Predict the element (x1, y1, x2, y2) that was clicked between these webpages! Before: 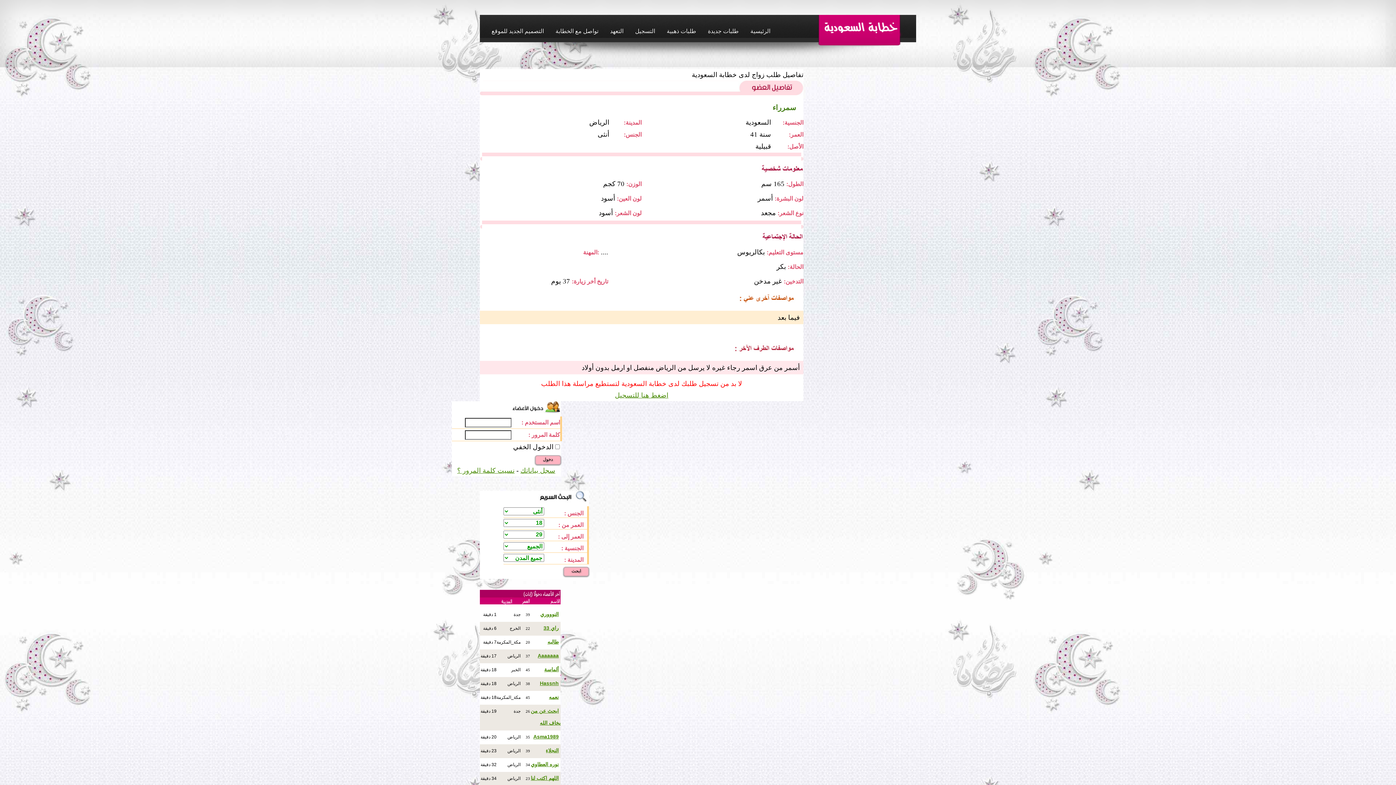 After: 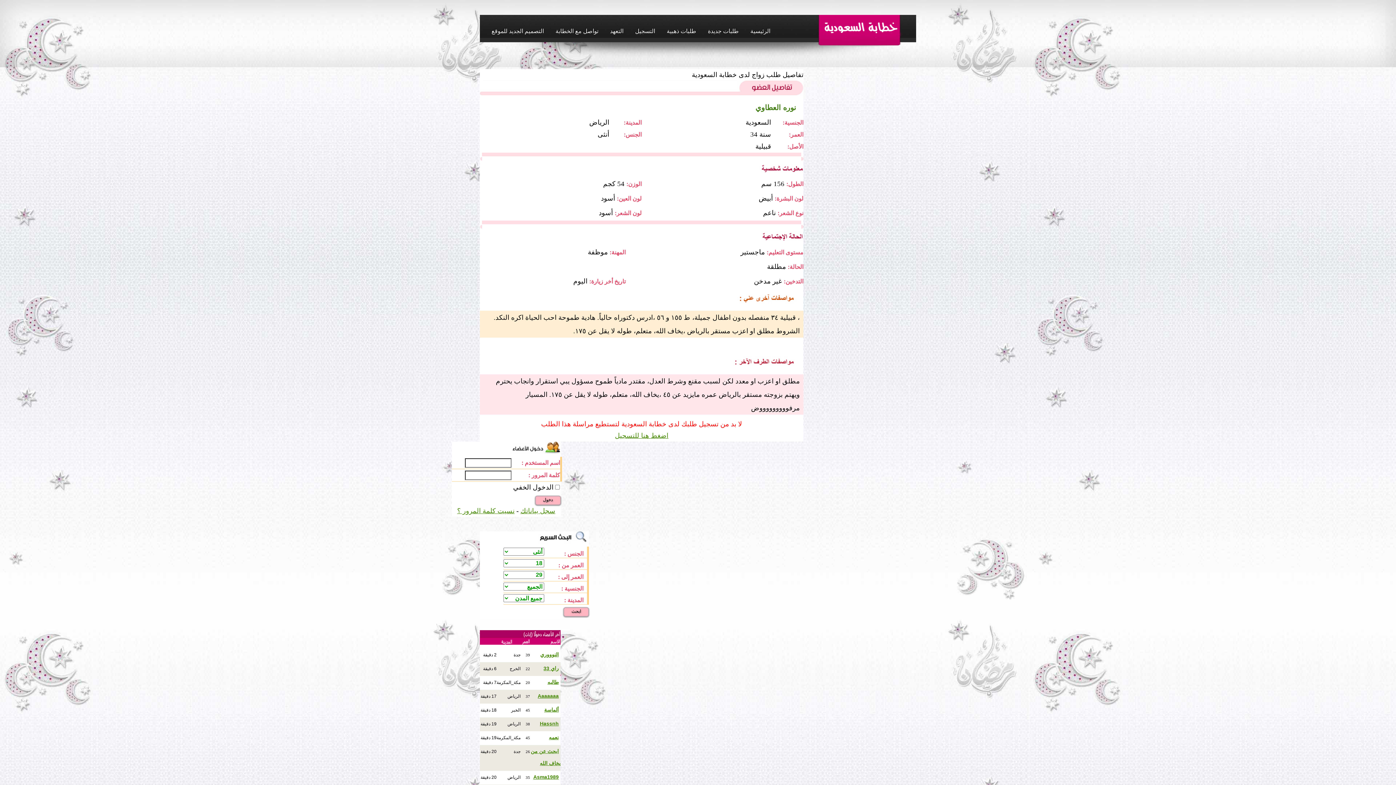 Action: bbox: (530, 760, 560, 768) label: نوره العطاوي